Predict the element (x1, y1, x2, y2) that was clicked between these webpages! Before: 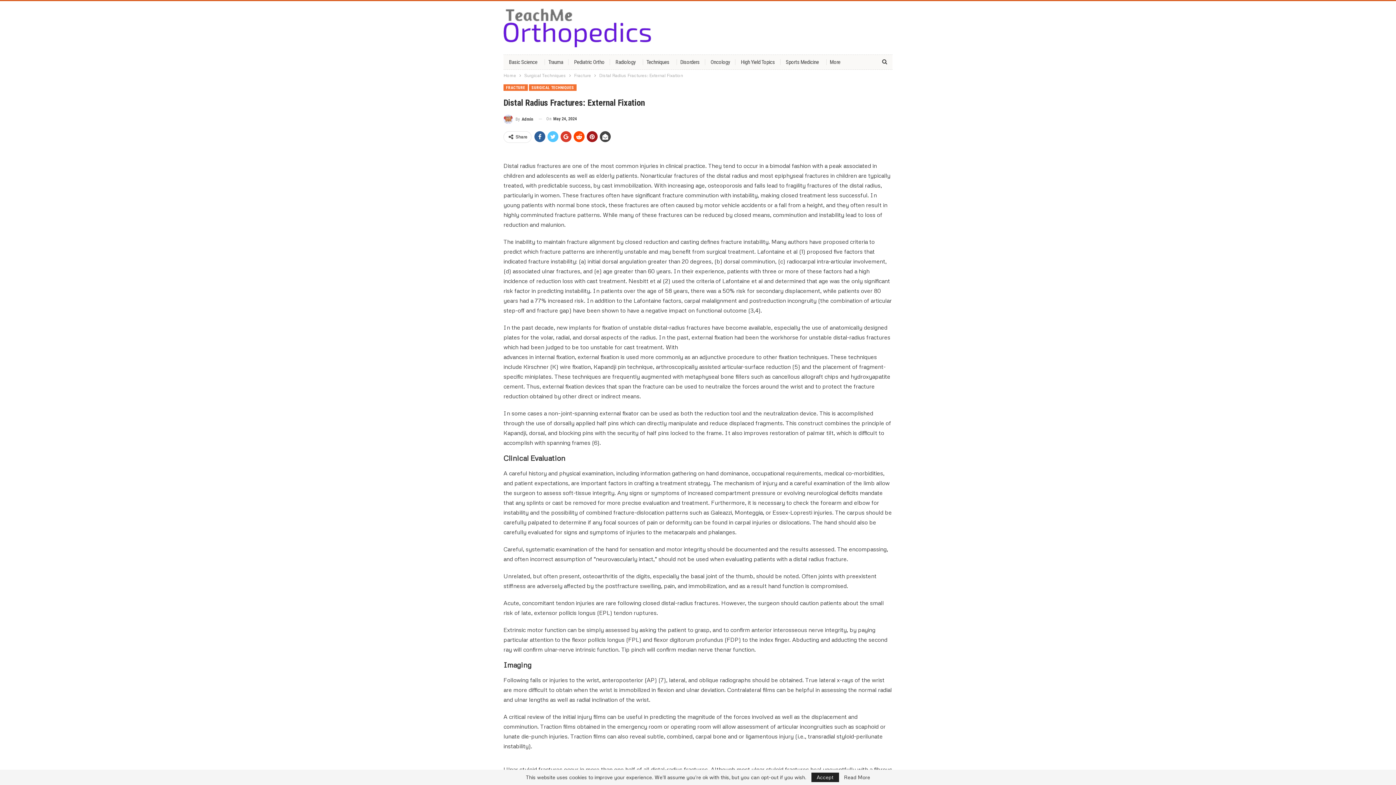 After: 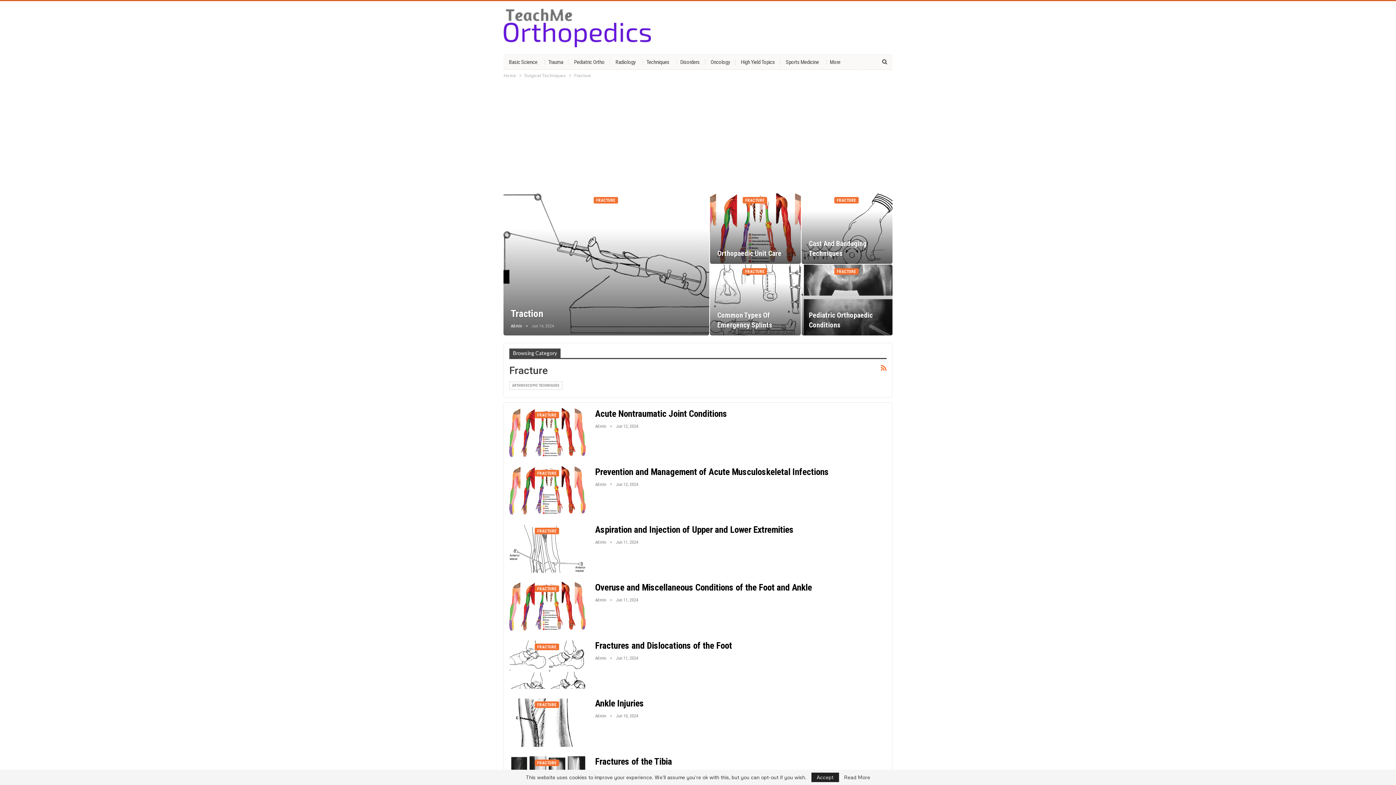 Action: label: Fracture bbox: (574, 71, 591, 79)